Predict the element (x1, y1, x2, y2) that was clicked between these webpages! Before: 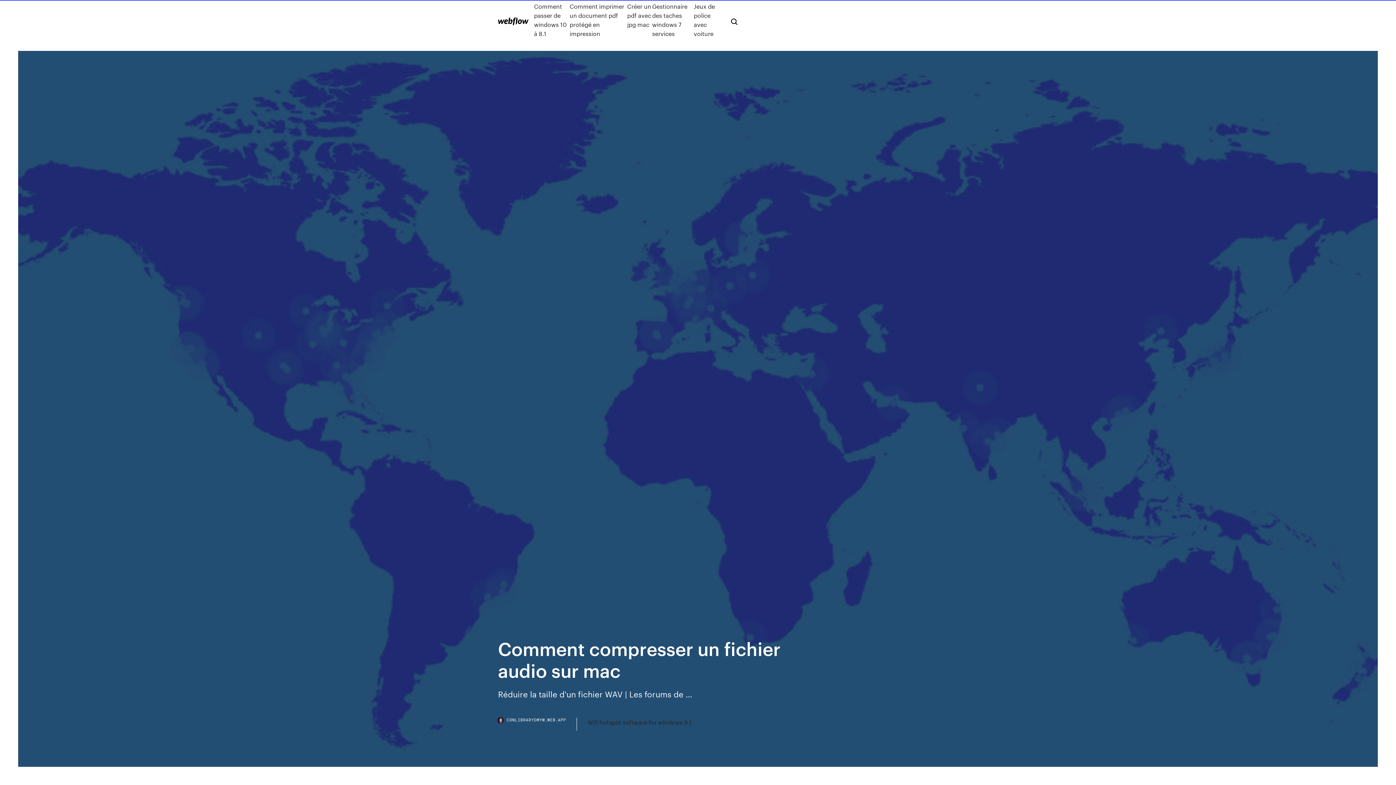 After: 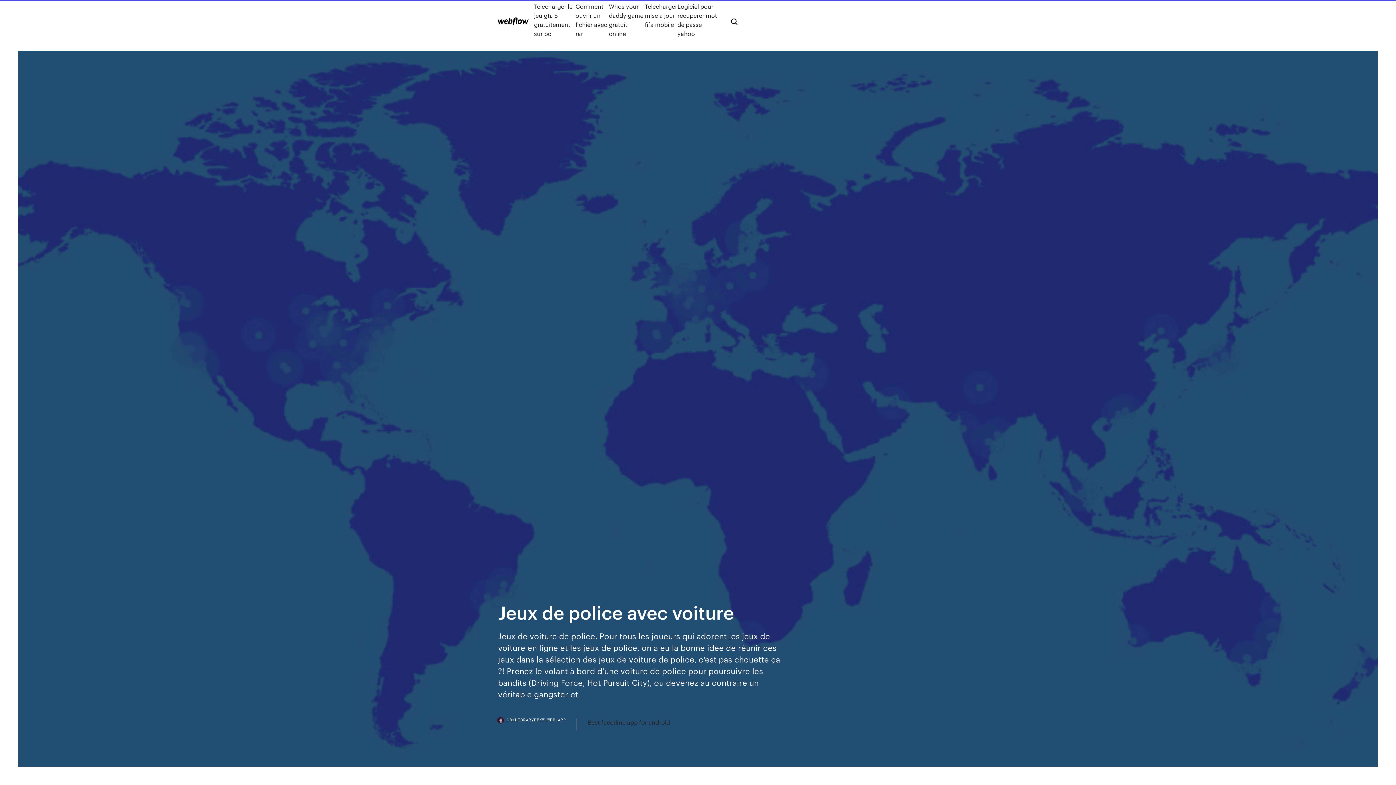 Action: bbox: (693, 1, 719, 38) label: Jeux de police avec voiture